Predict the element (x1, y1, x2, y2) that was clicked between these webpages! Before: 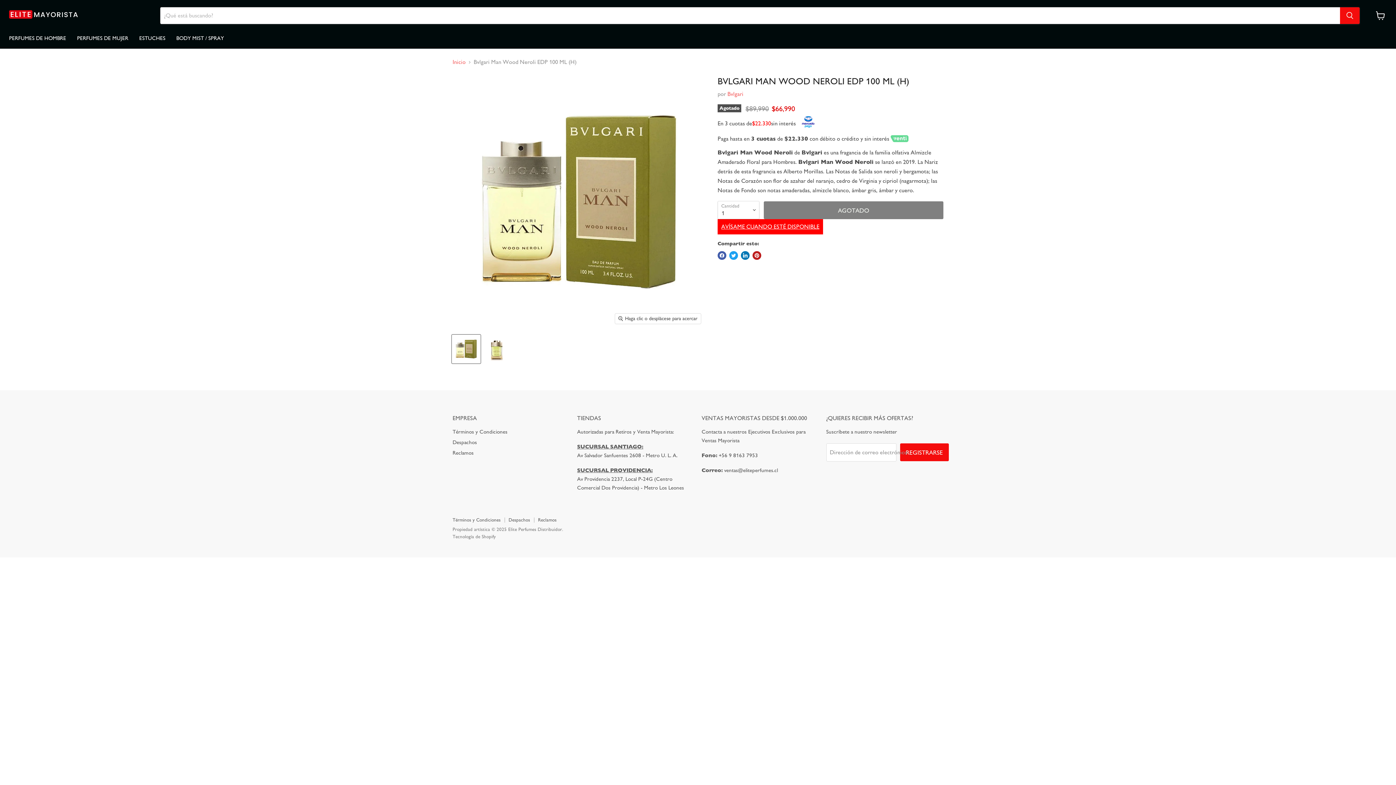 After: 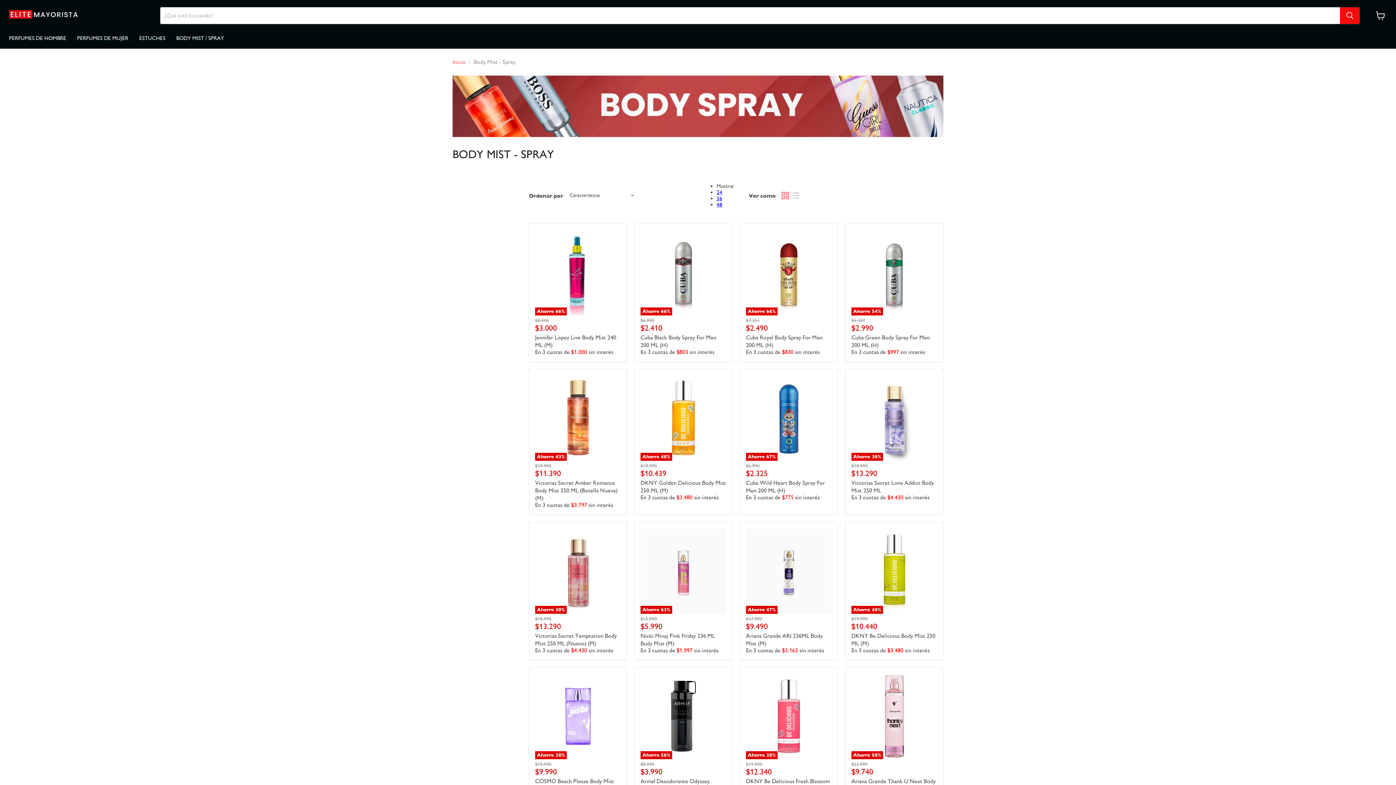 Action: bbox: (170, 30, 229, 45) label: BODY MIST / SPRAY